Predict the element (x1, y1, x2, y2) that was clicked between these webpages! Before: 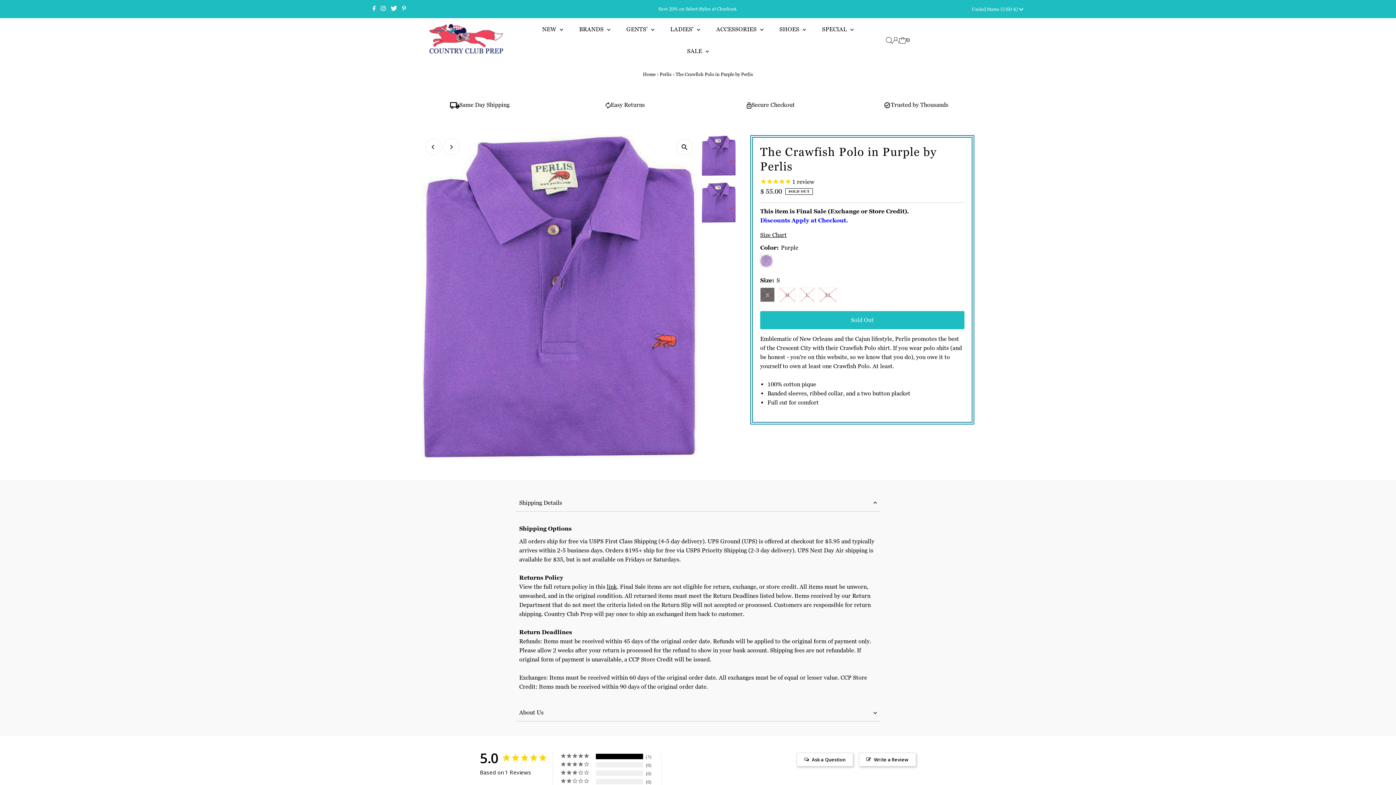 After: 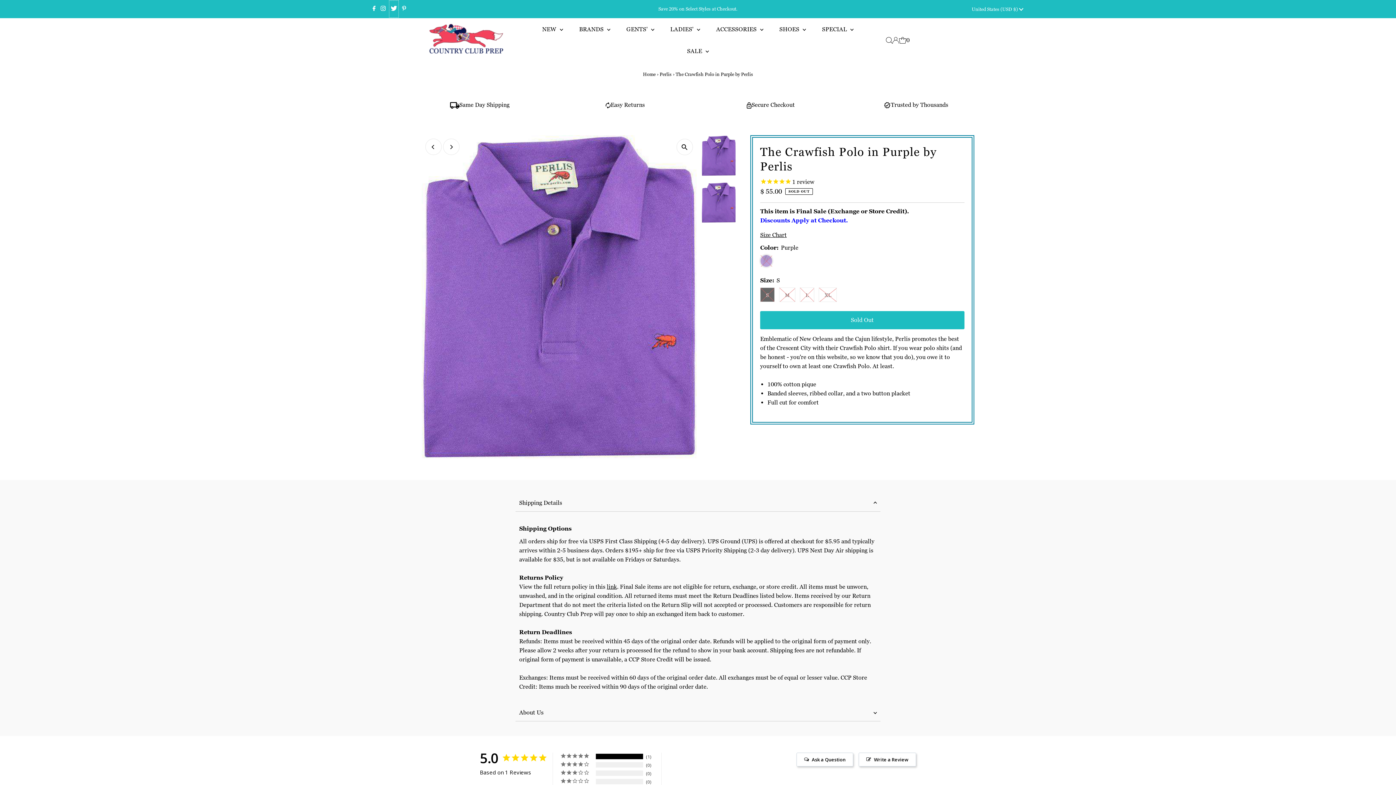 Action: bbox: (388, 0, 398, 17) label: Twitter